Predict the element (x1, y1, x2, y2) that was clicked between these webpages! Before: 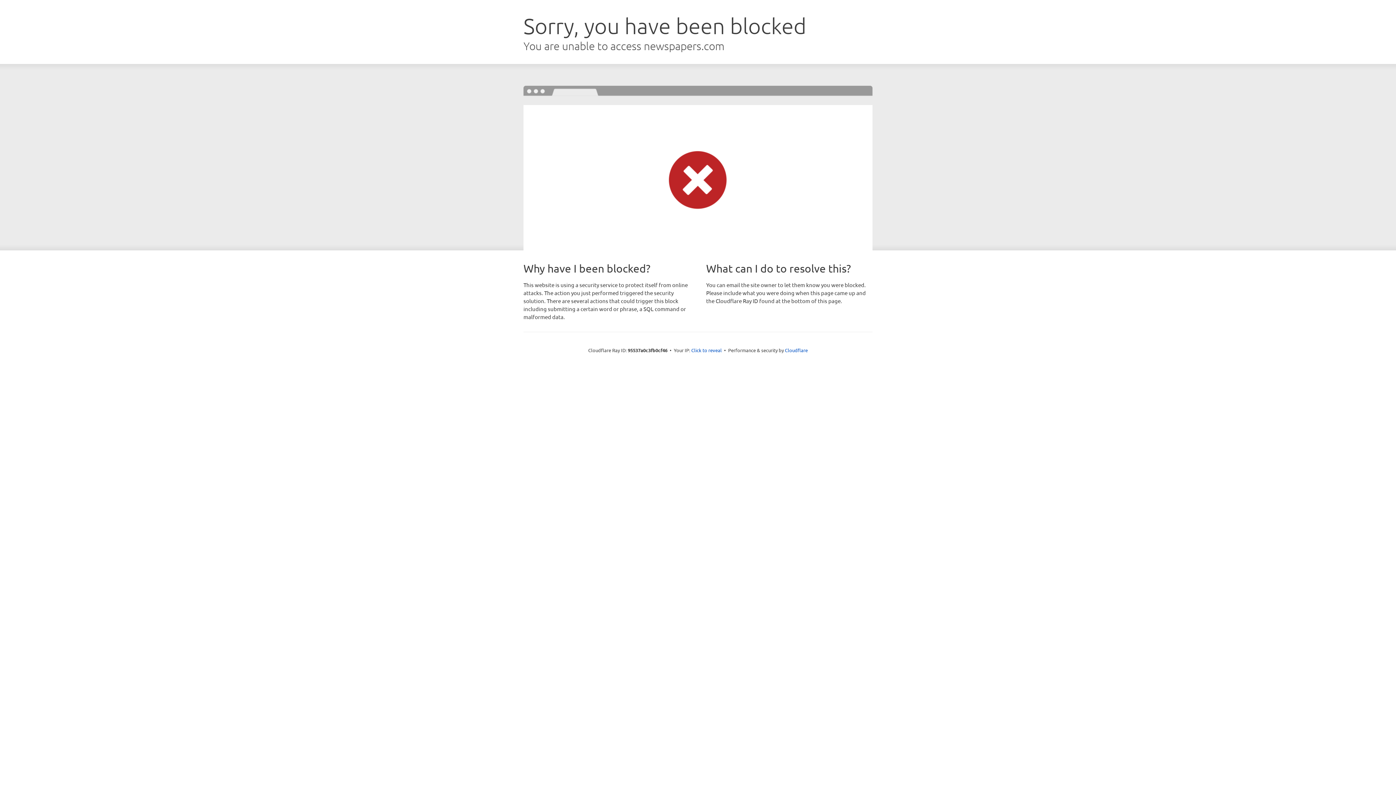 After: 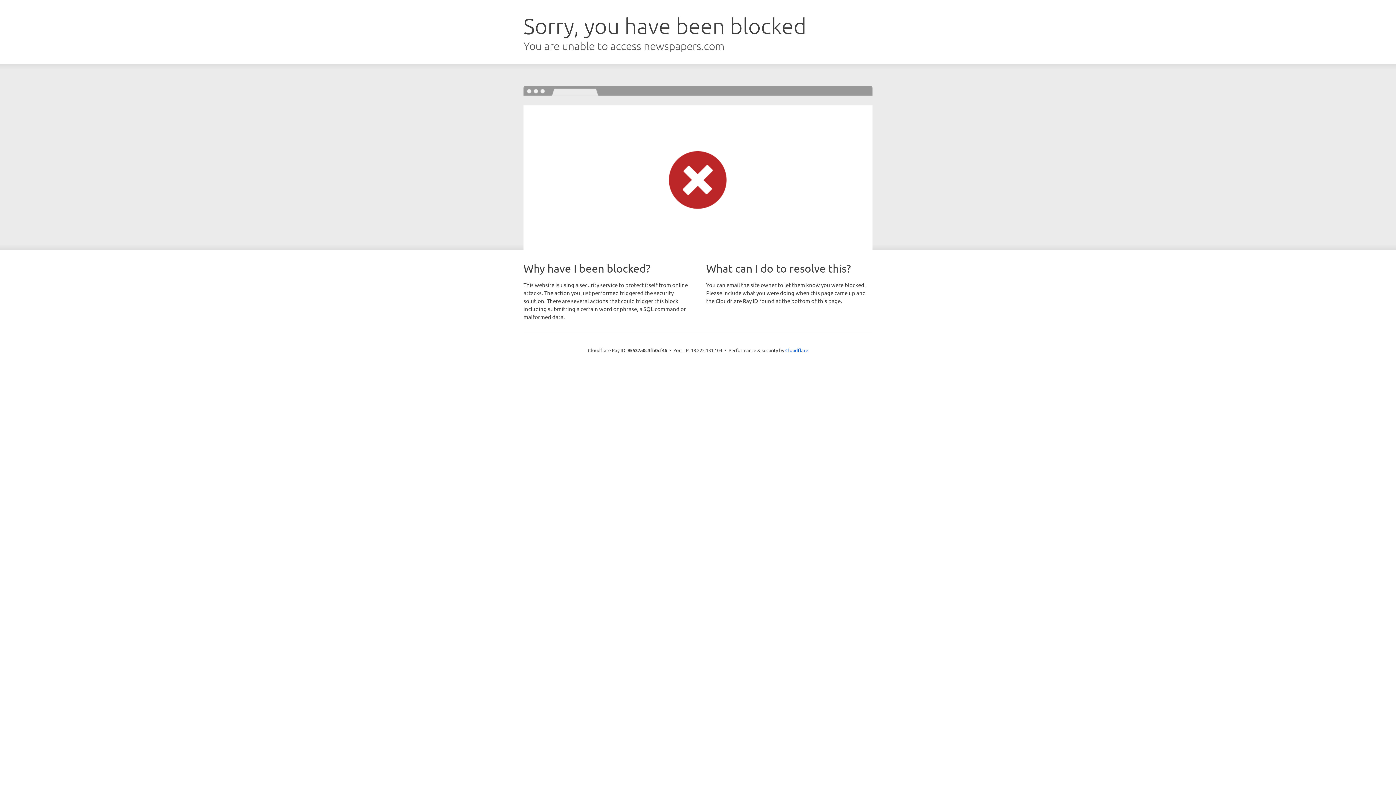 Action: label: Click to reveal bbox: (691, 346, 722, 353)